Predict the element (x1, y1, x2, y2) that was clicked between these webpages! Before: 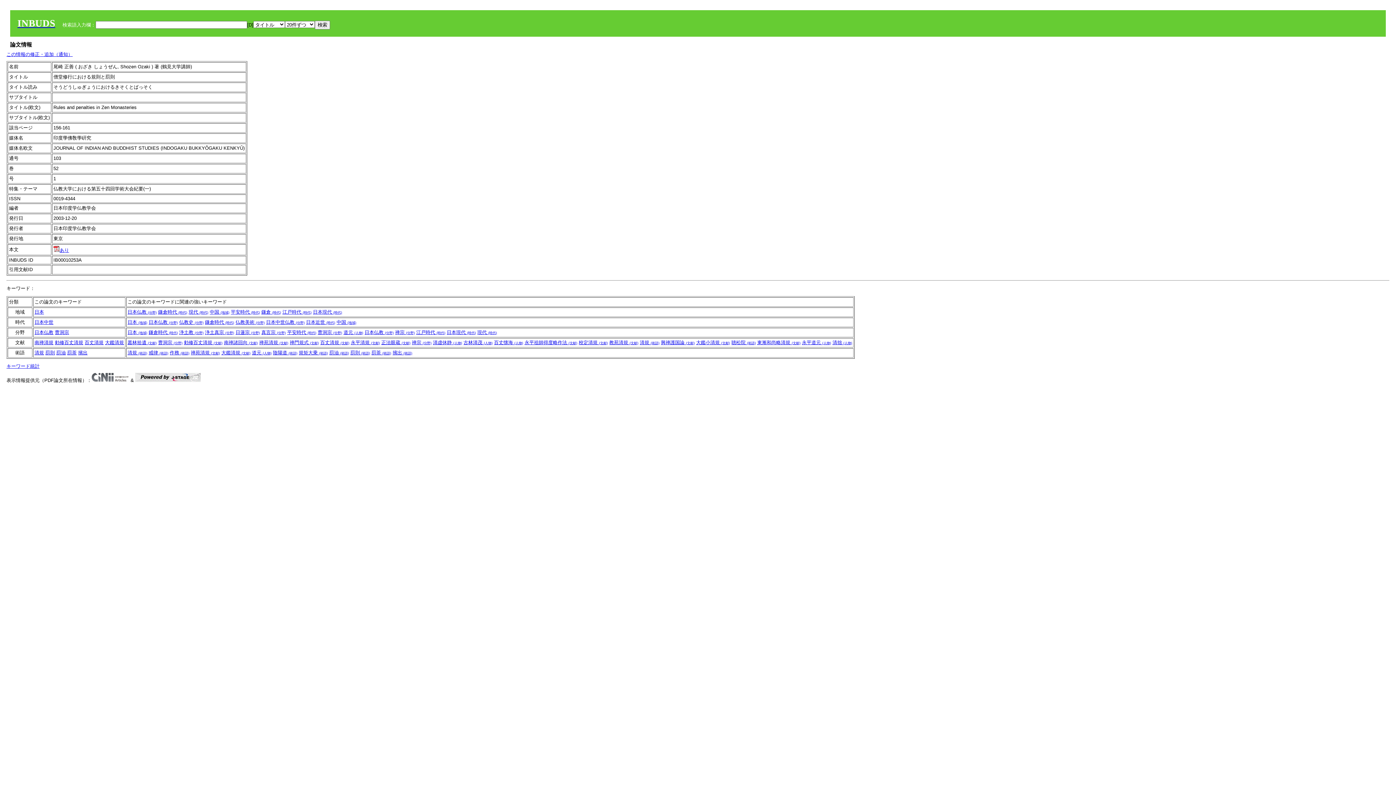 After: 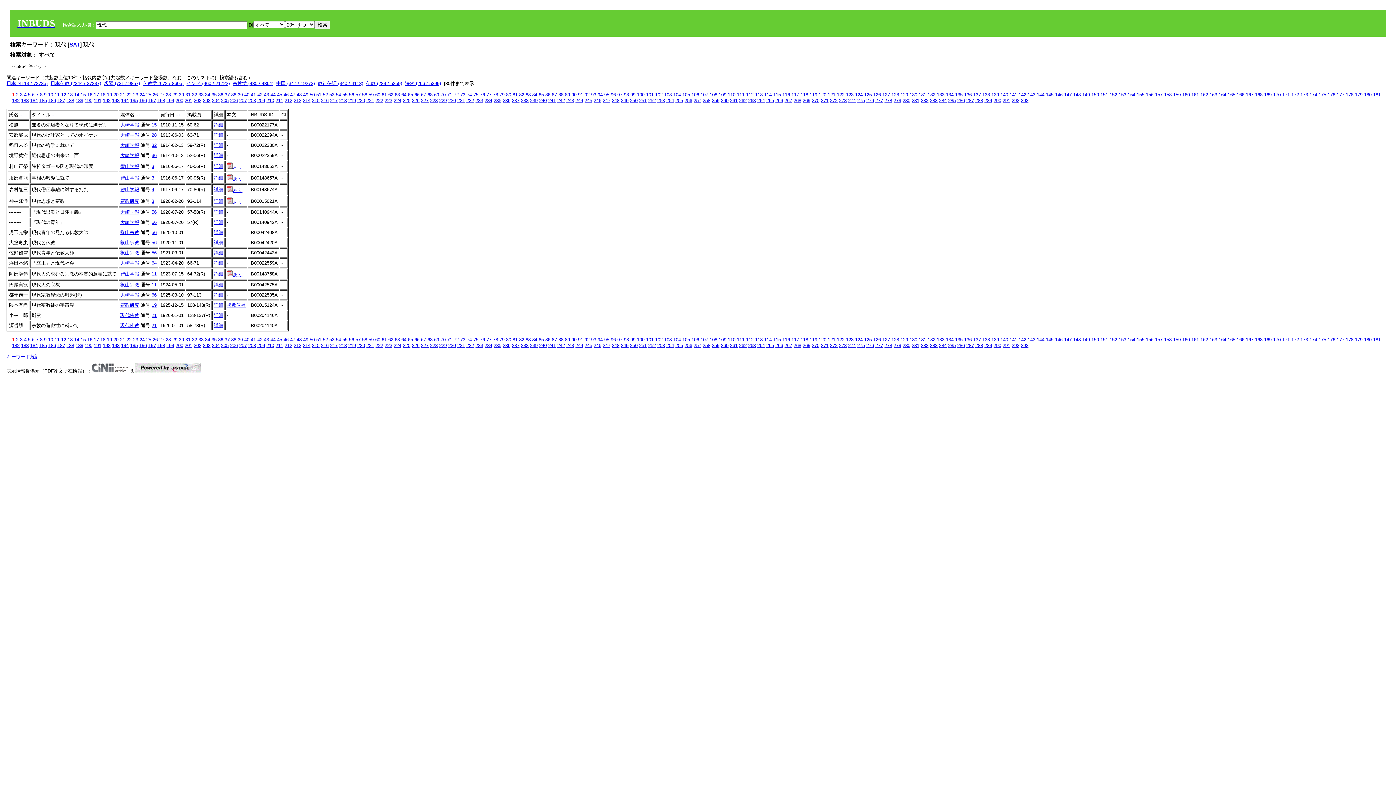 Action: label: 現代 (時代) bbox: (477, 329, 497, 335)